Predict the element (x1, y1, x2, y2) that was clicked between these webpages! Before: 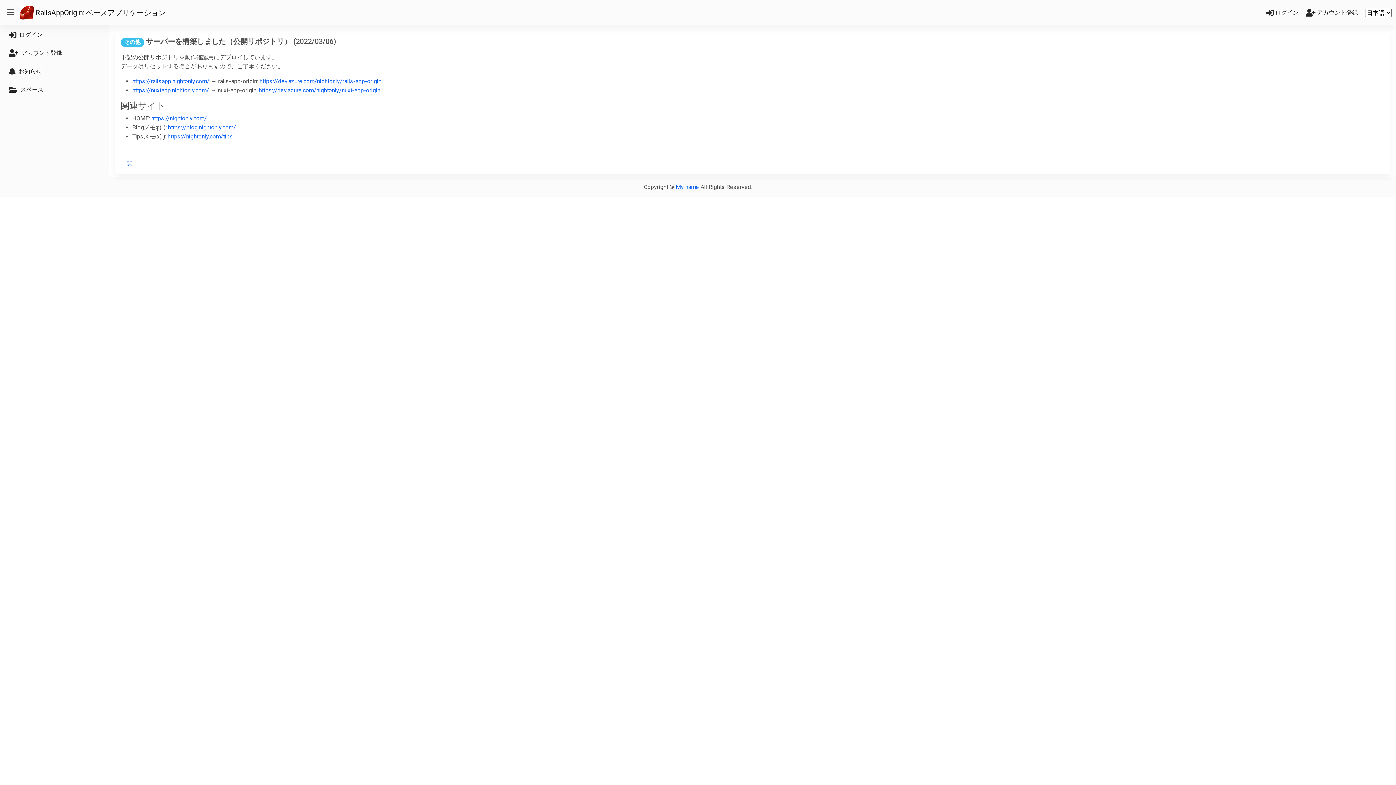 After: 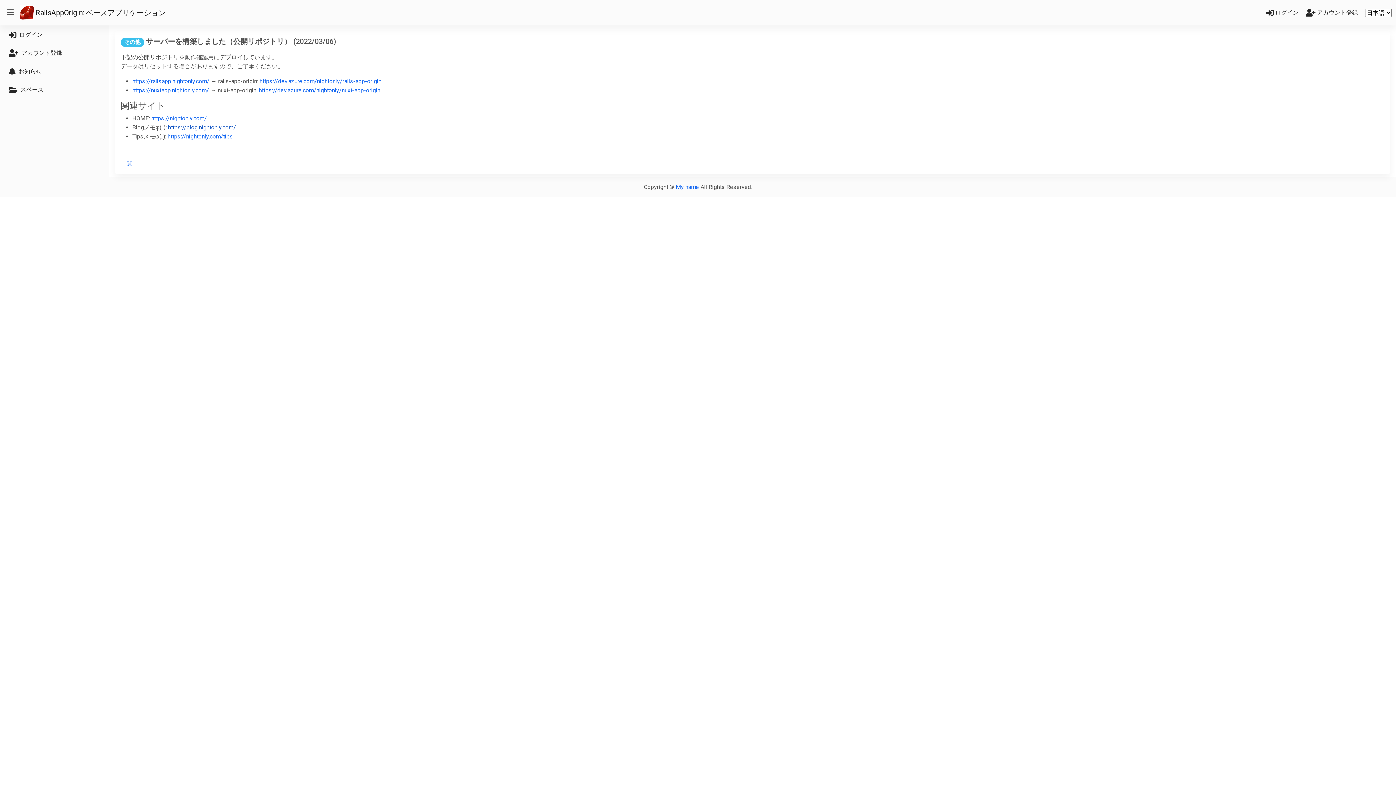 Action: label: https://blog.nightonly.com/ bbox: (168, 124, 236, 131)